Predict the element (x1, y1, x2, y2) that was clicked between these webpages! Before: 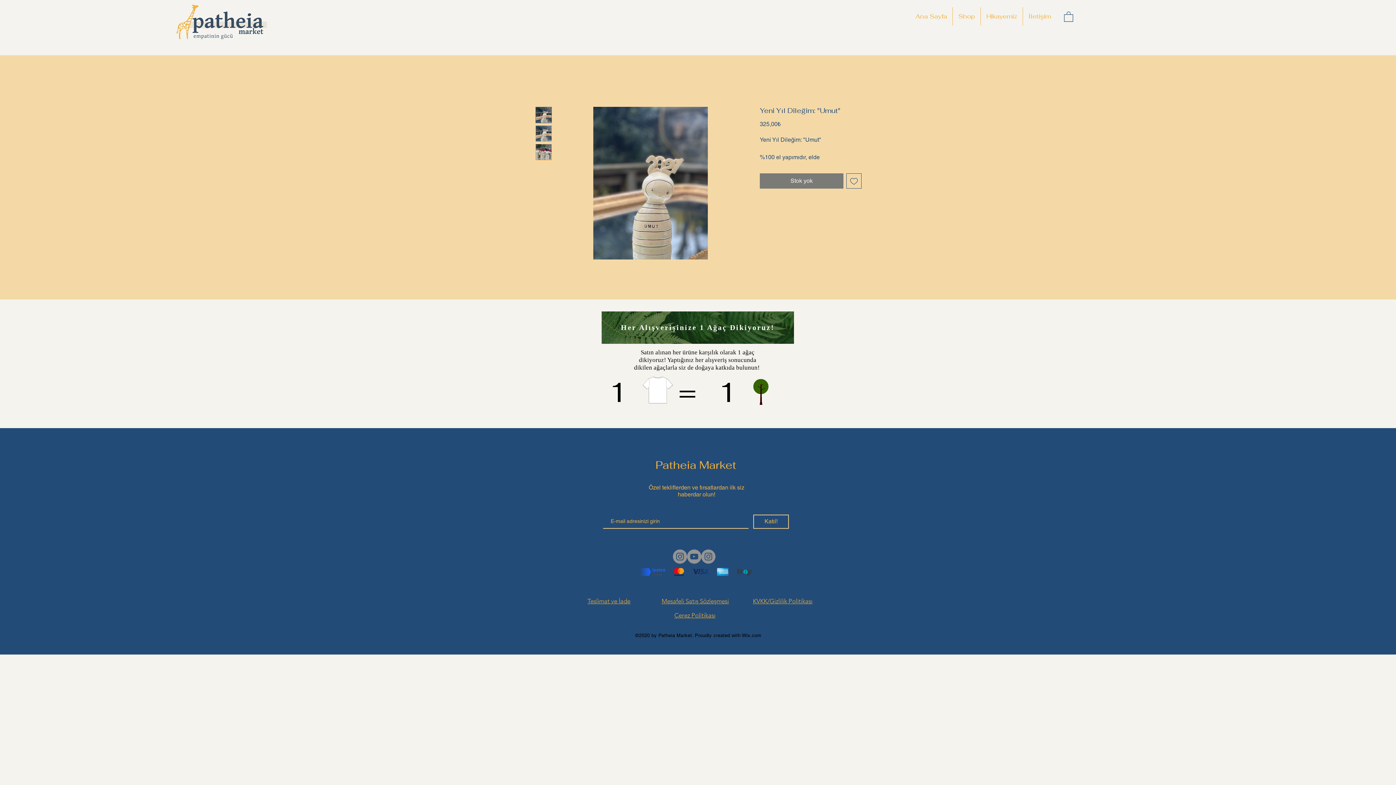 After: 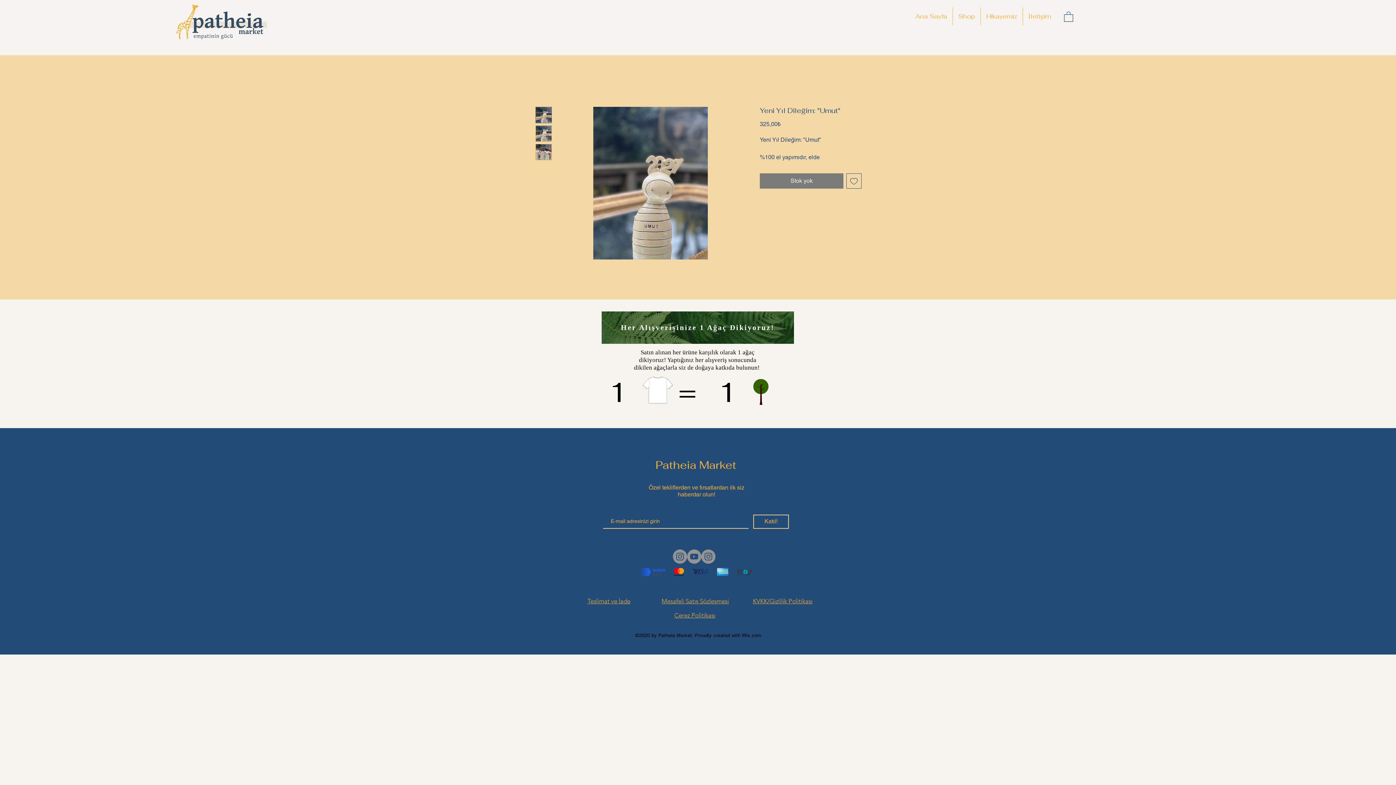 Action: label: İstek Listesine Ekle bbox: (846, 173, 861, 188)